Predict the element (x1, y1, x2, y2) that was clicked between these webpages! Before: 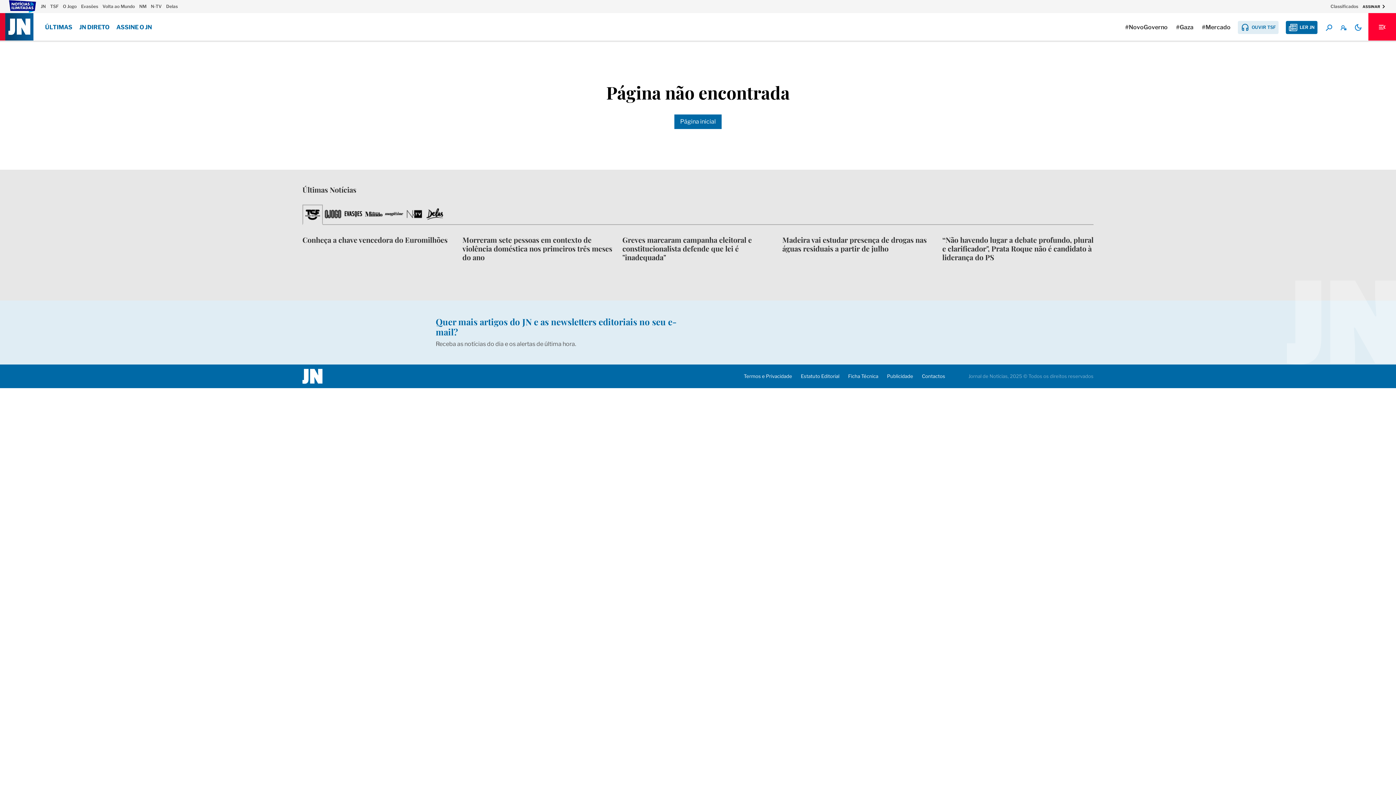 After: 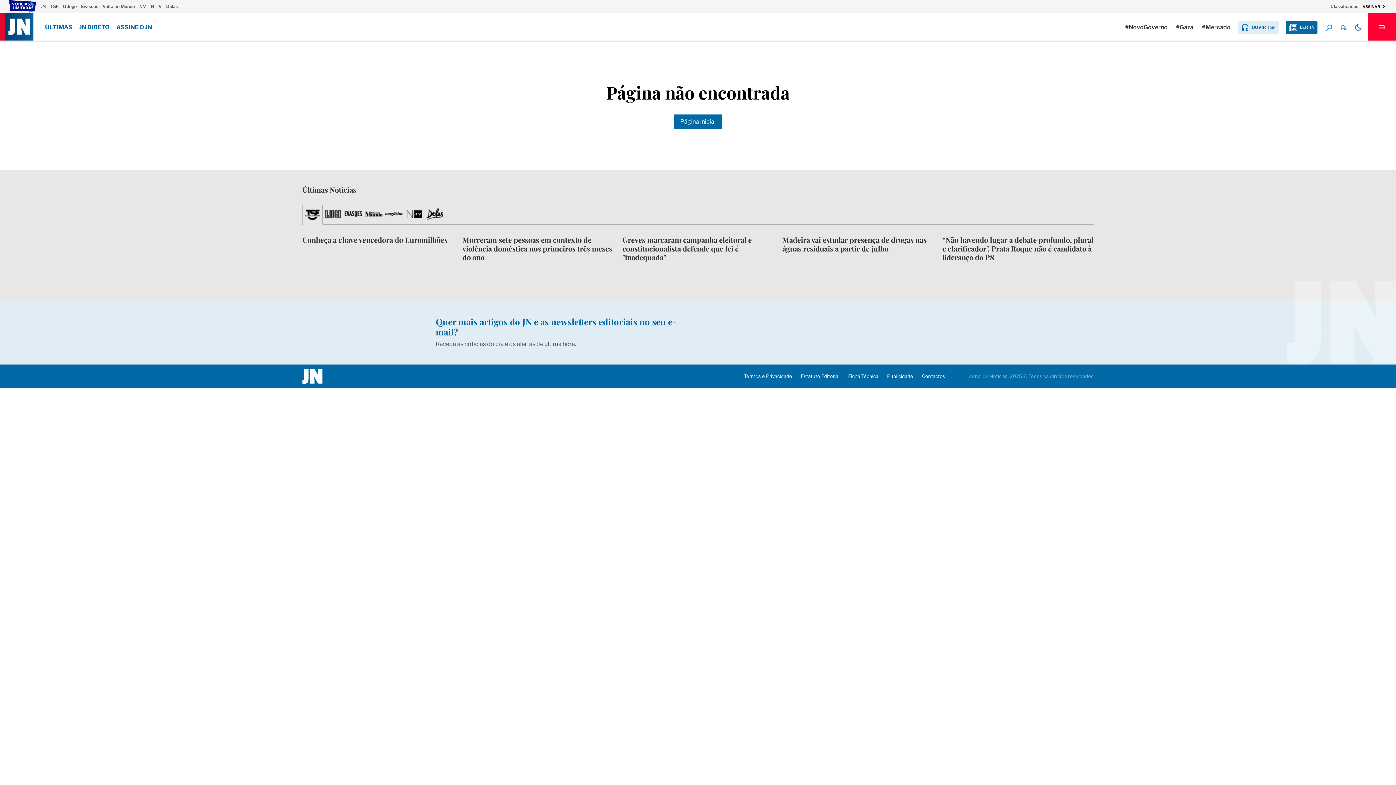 Action: bbox: (302, 235, 453, 244) label: Conheça a chave vencedora do Euromilhões